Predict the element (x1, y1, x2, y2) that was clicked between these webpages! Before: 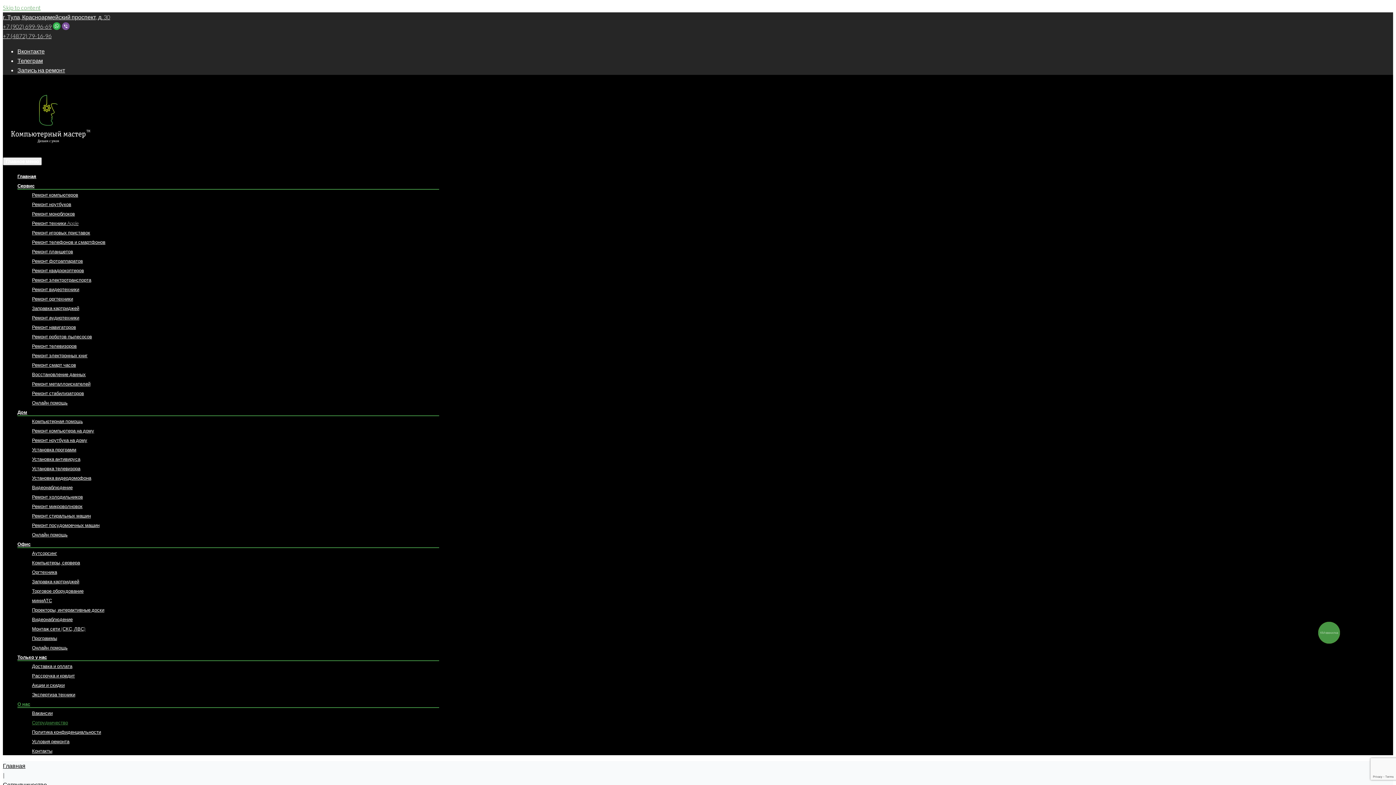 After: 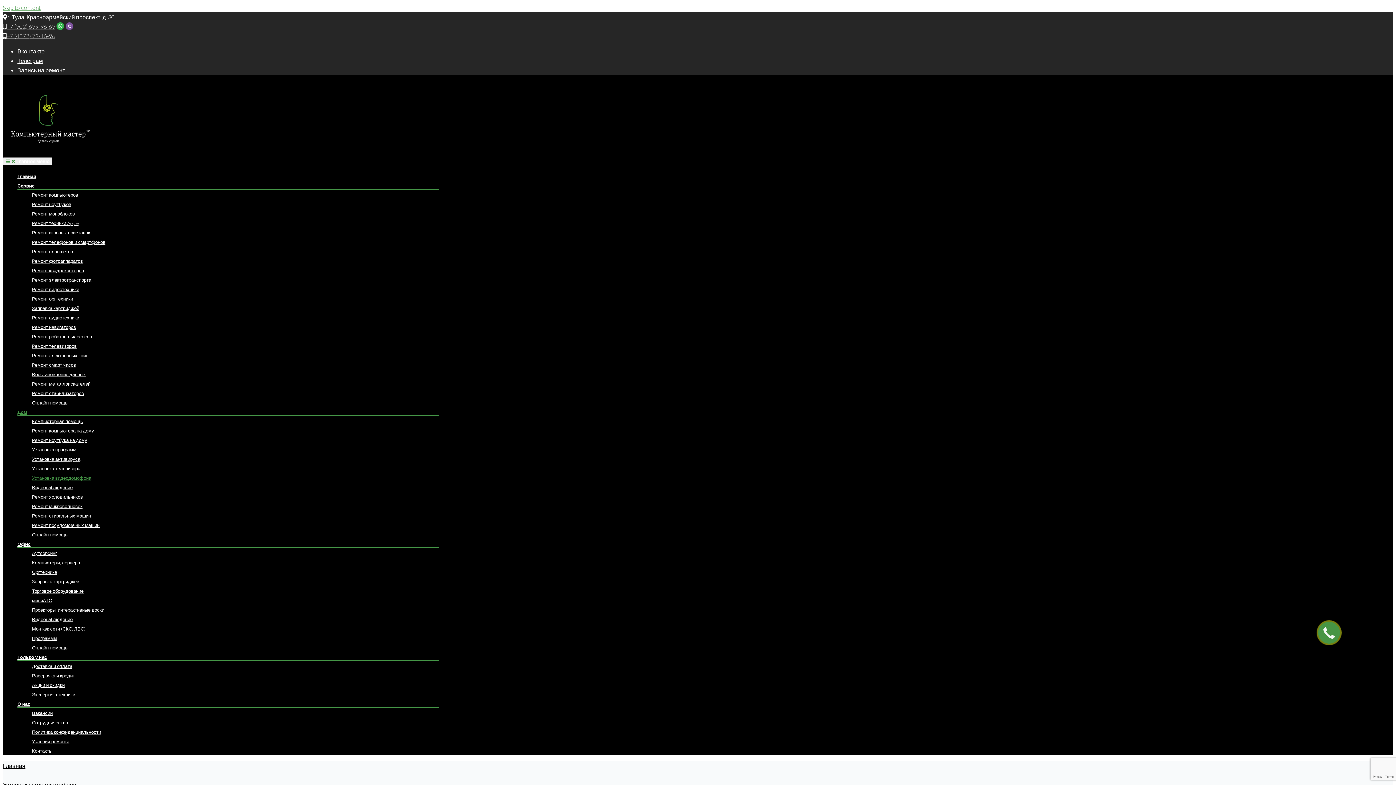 Action: bbox: (32, 475, 91, 480) label: Установка видеодомофона